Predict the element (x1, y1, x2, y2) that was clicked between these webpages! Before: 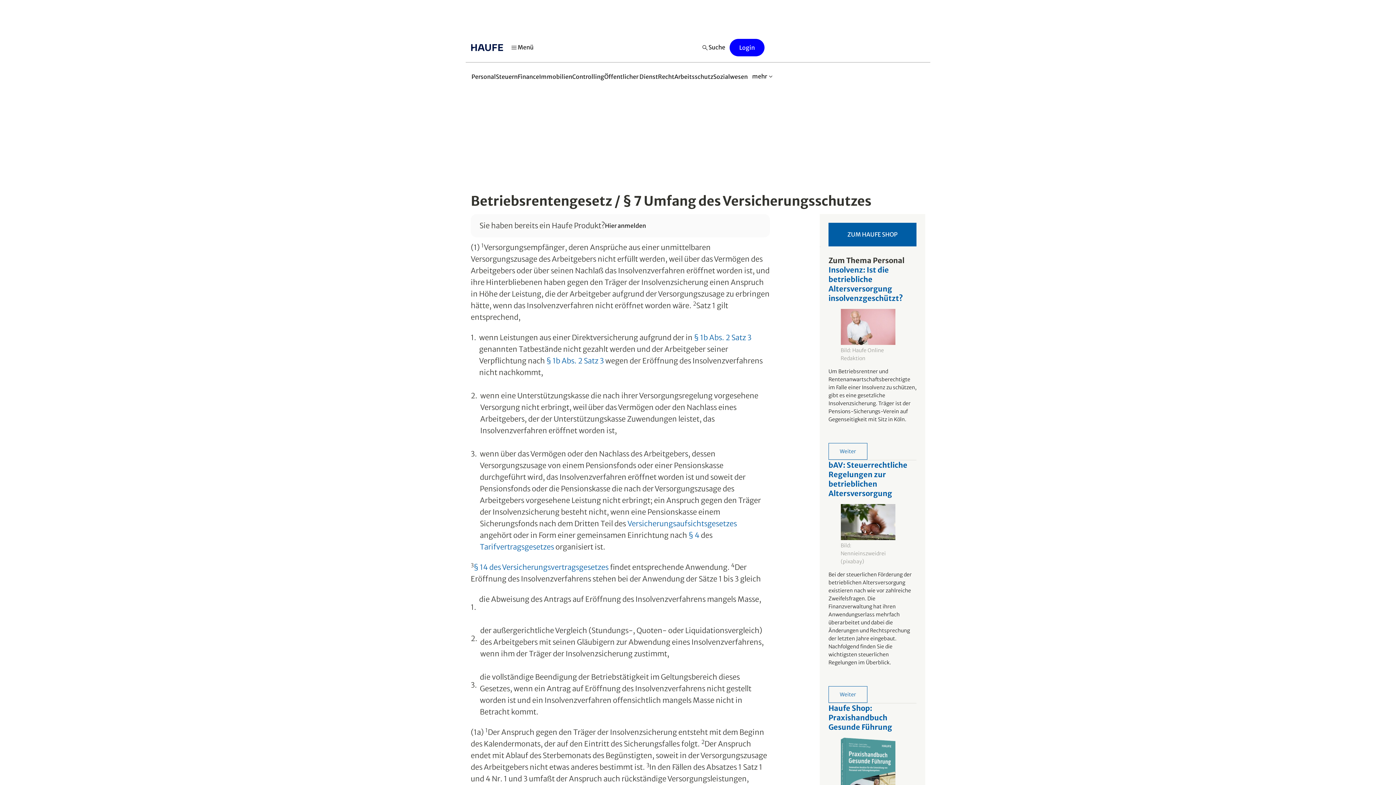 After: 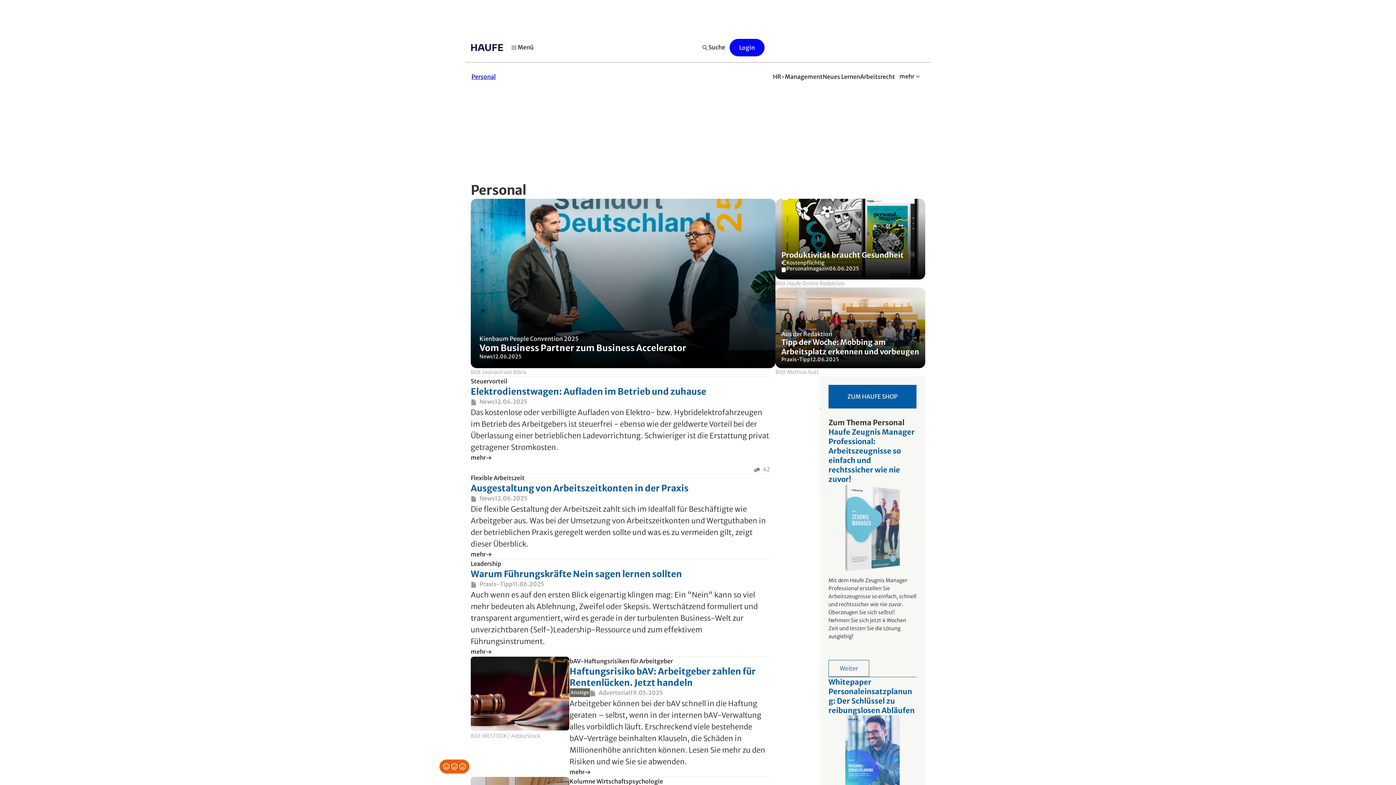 Action: bbox: (471, 68, 496, 84) label: Personal